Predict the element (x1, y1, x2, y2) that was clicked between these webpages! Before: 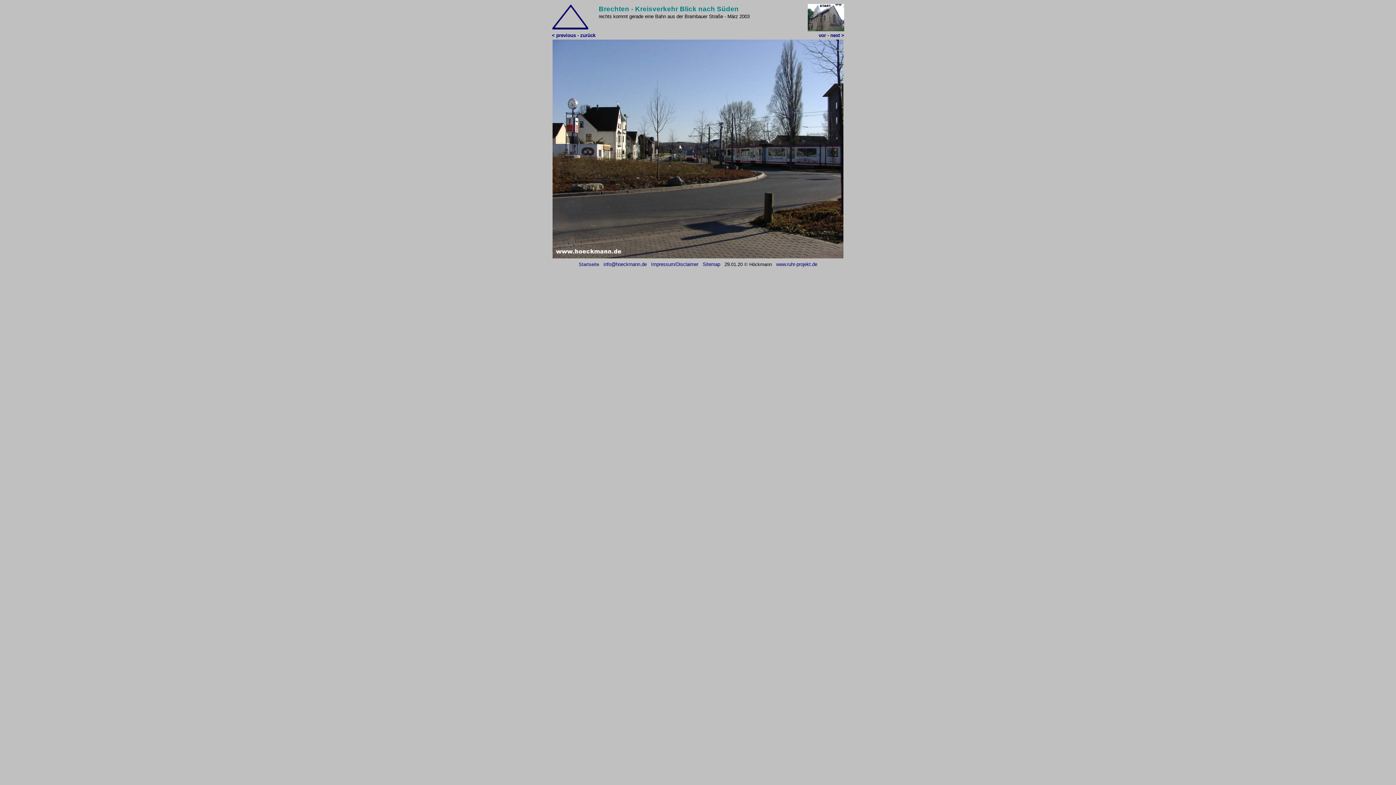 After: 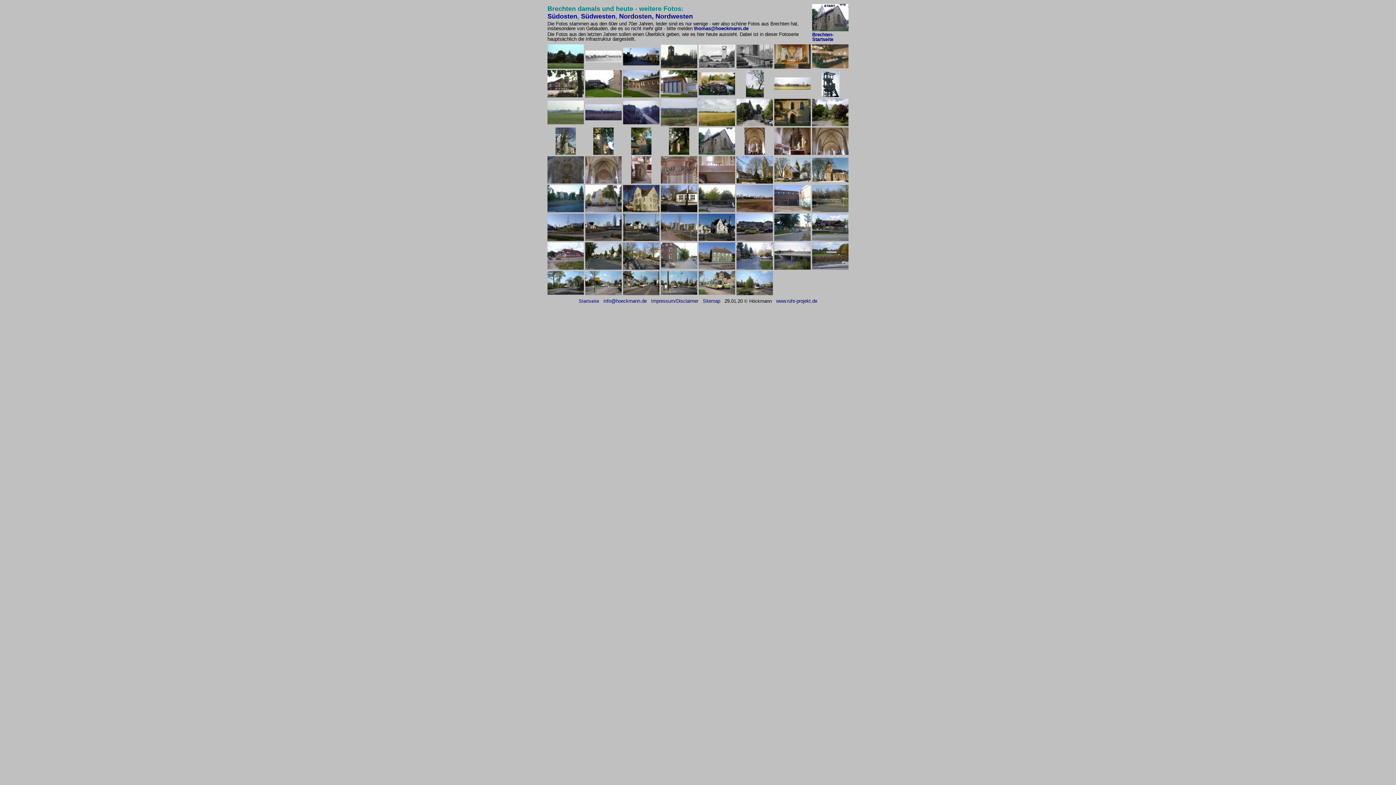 Action: bbox: (552, 25, 588, 30)